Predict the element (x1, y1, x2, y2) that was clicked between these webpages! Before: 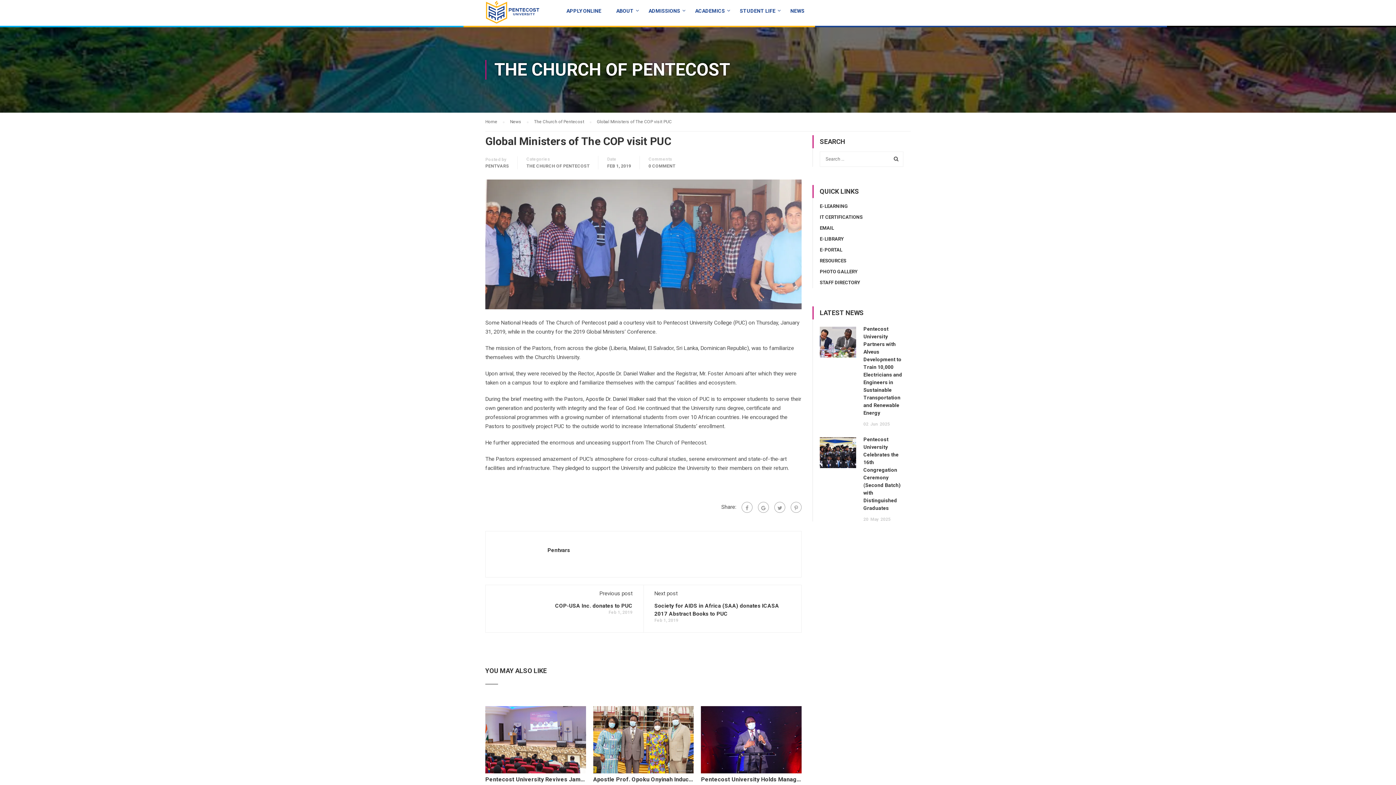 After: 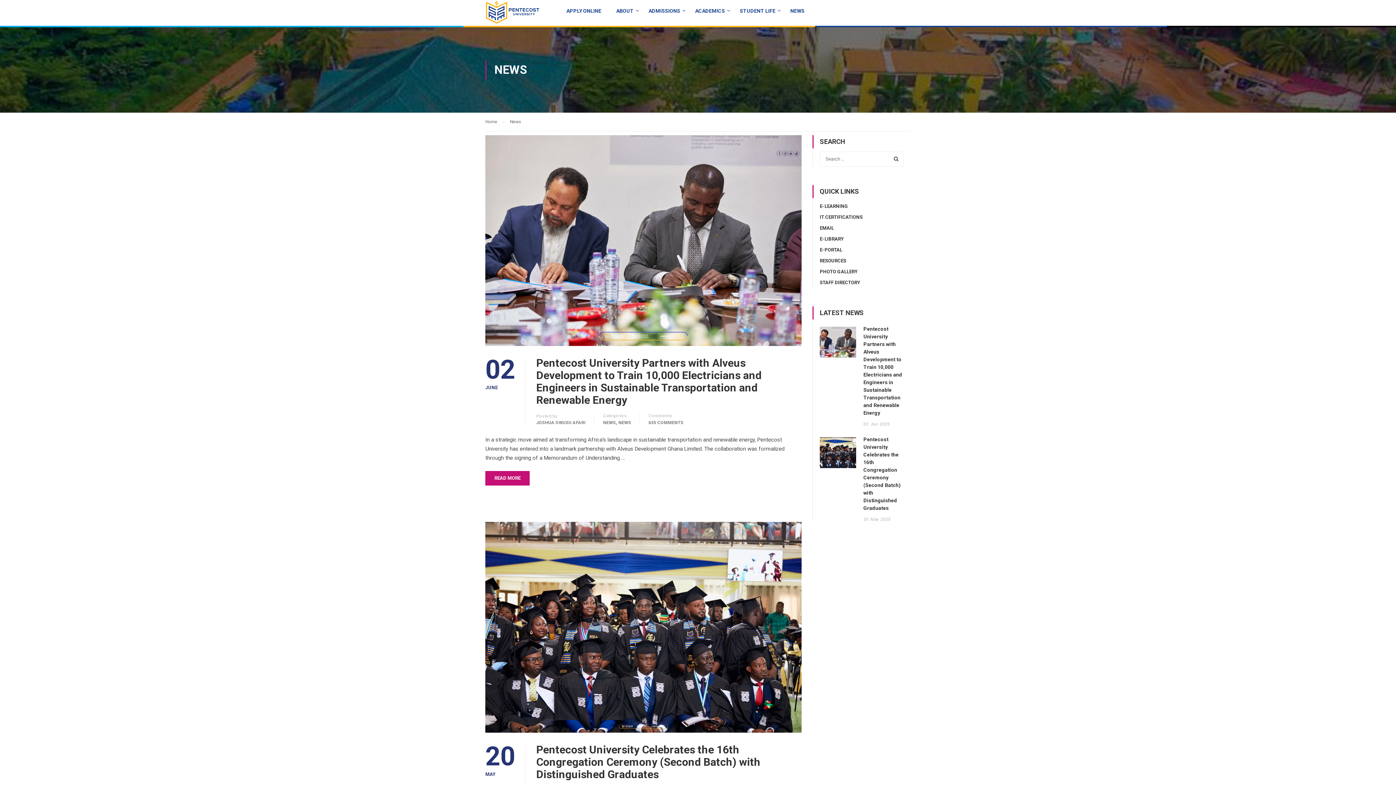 Action: bbox: (510, 117, 528, 126) label: News